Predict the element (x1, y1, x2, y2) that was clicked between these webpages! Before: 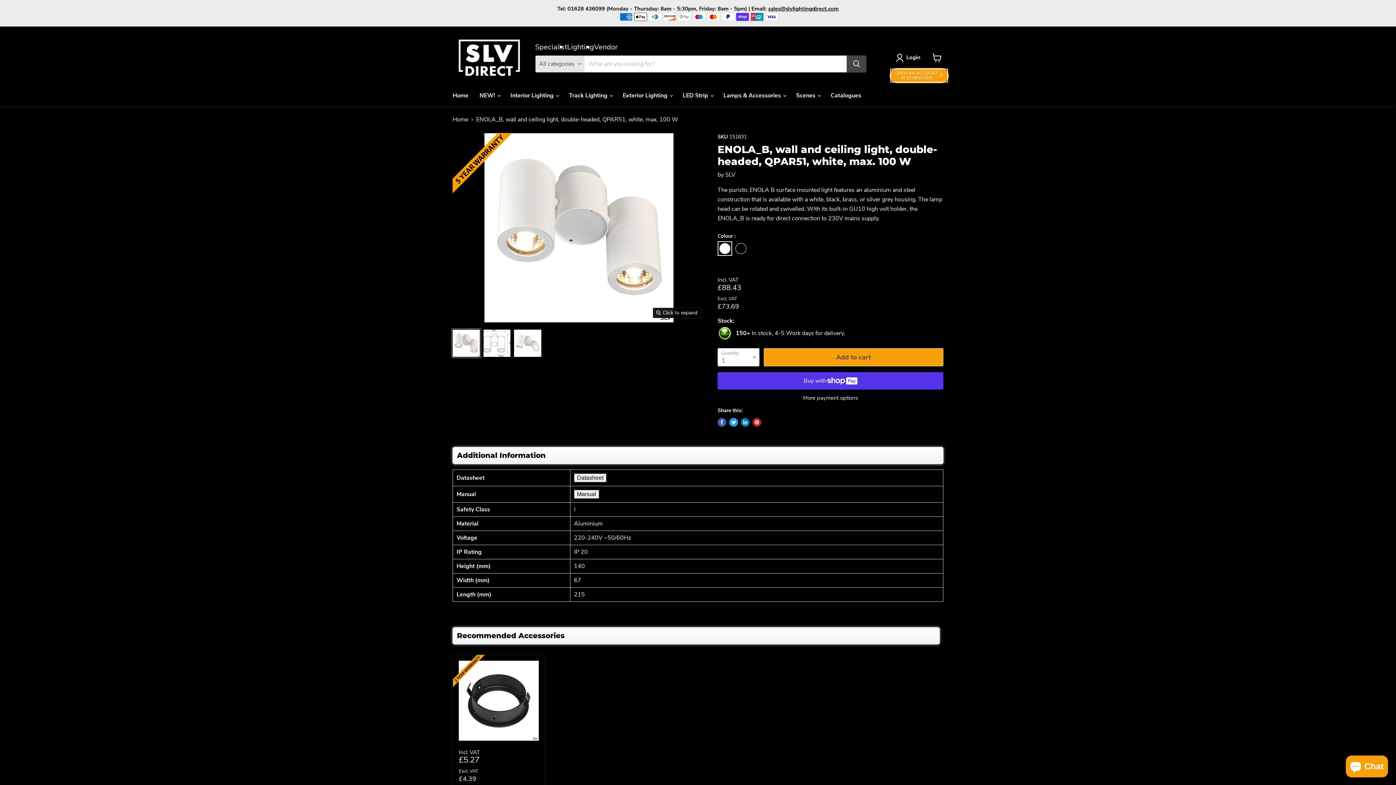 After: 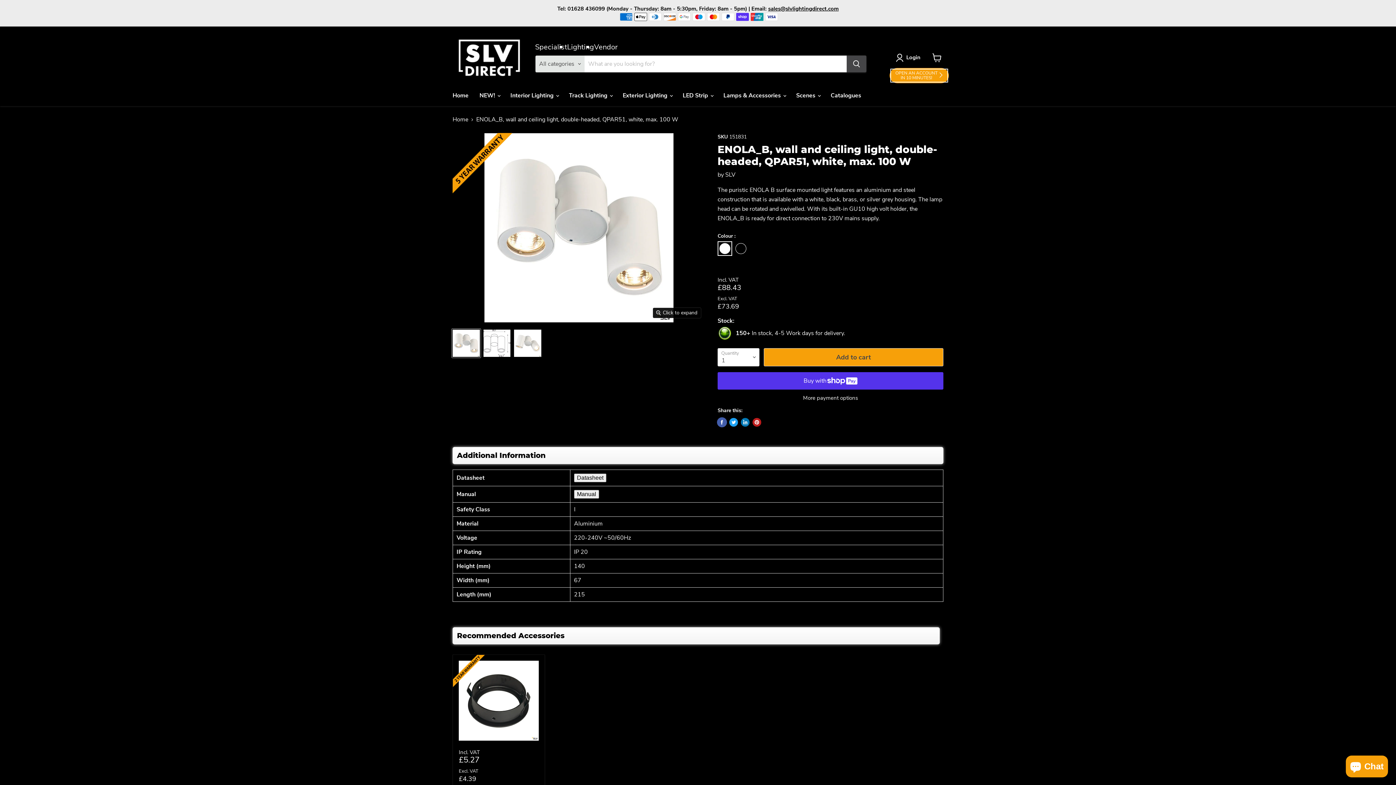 Action: bbox: (717, 418, 726, 426) label: Share on Facebook